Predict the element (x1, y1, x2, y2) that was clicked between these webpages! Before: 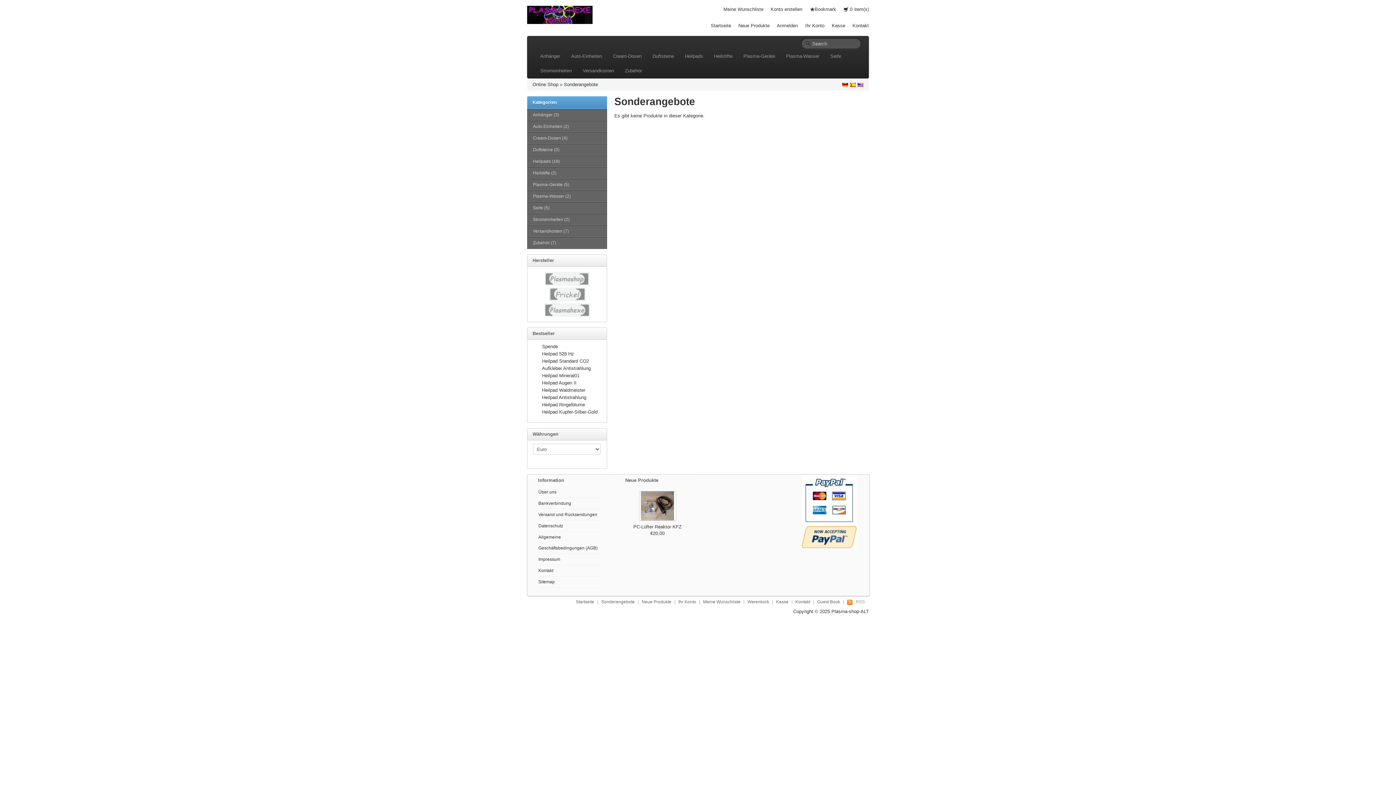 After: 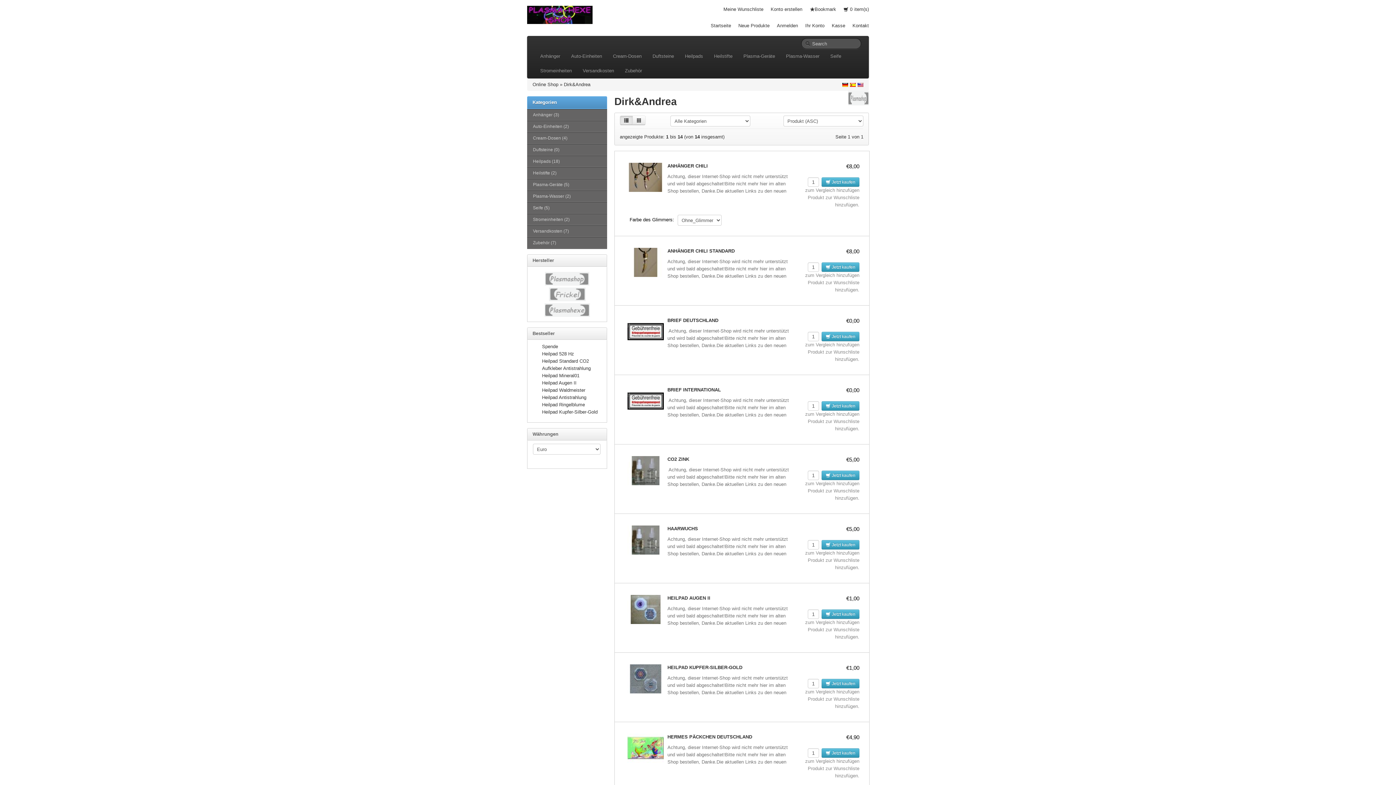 Action: bbox: (545, 272, 589, 285)